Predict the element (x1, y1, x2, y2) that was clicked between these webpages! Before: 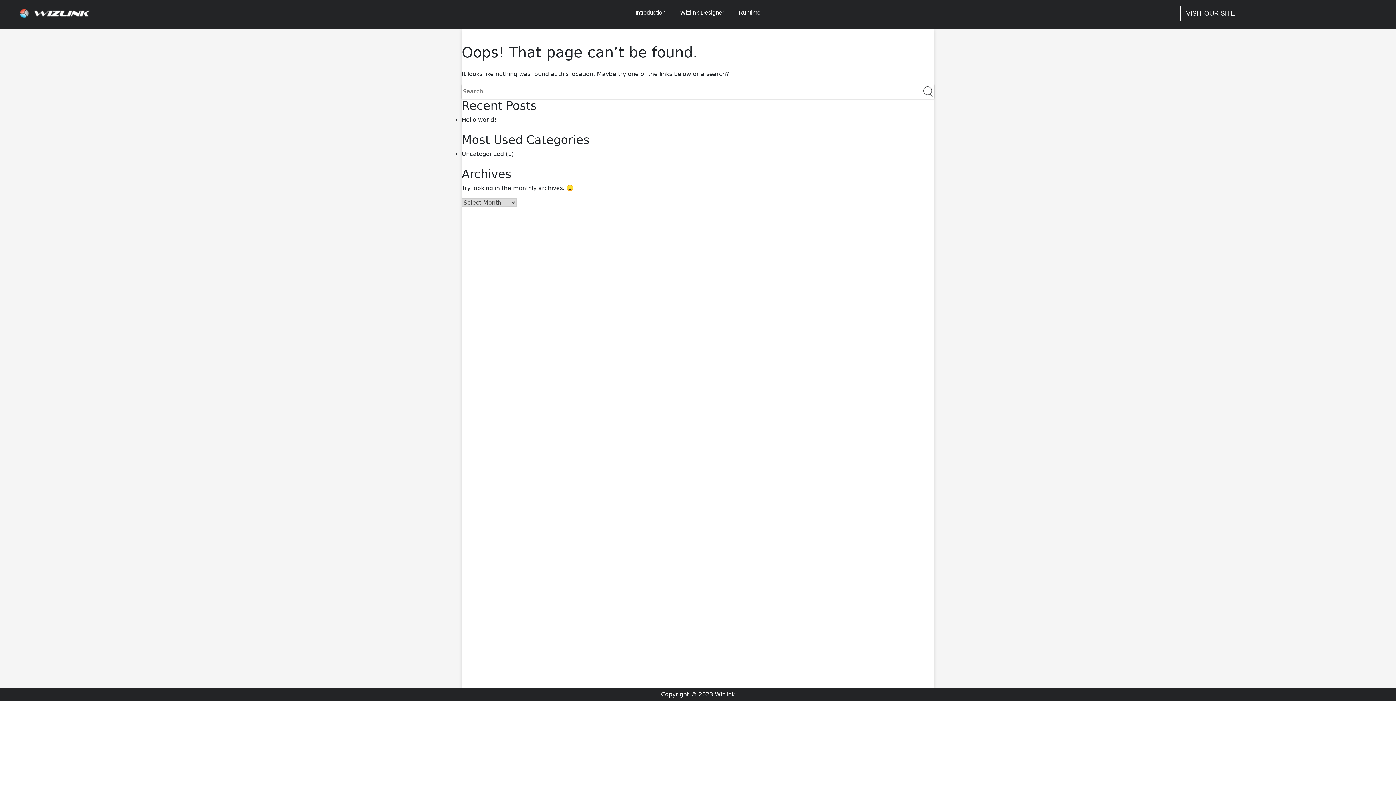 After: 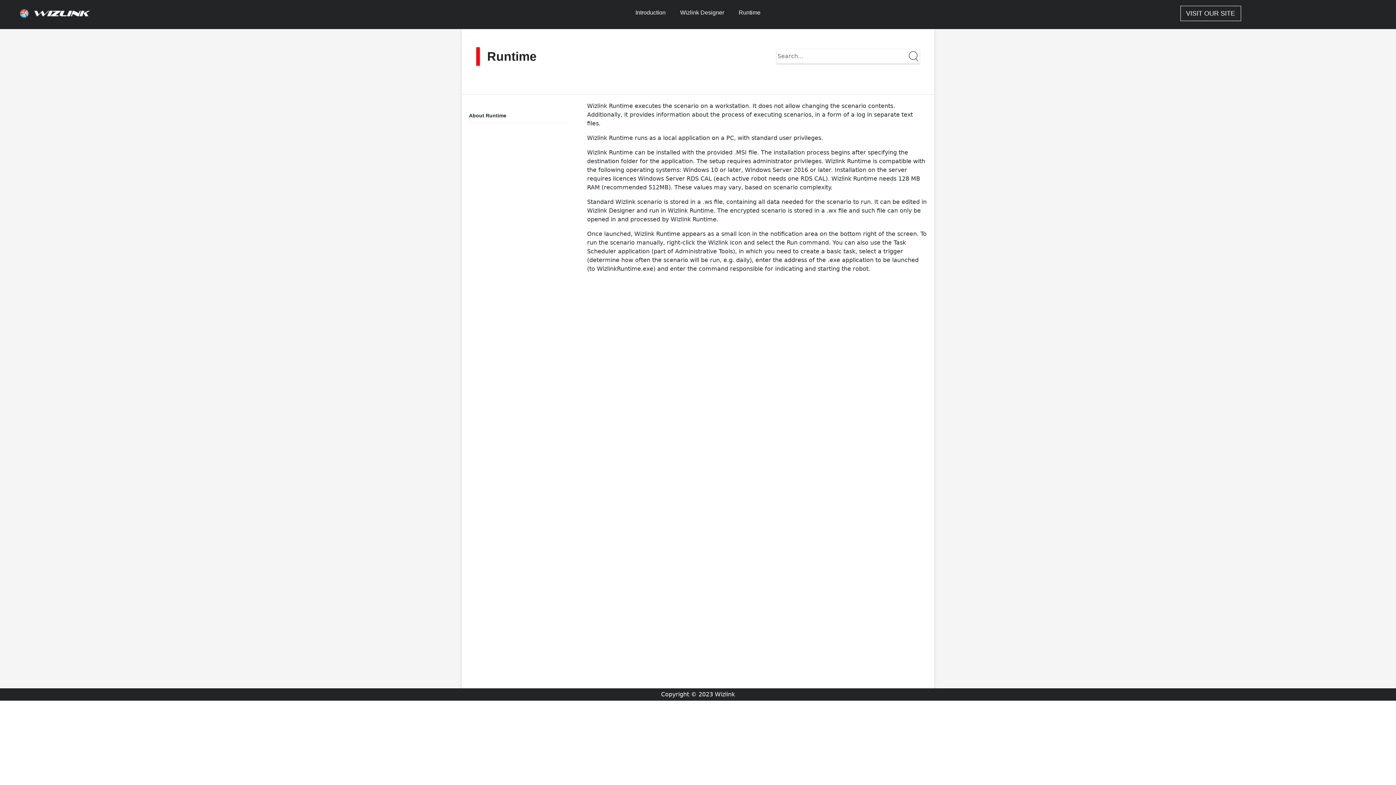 Action: bbox: (738, 8, 760, 16) label: Runtime